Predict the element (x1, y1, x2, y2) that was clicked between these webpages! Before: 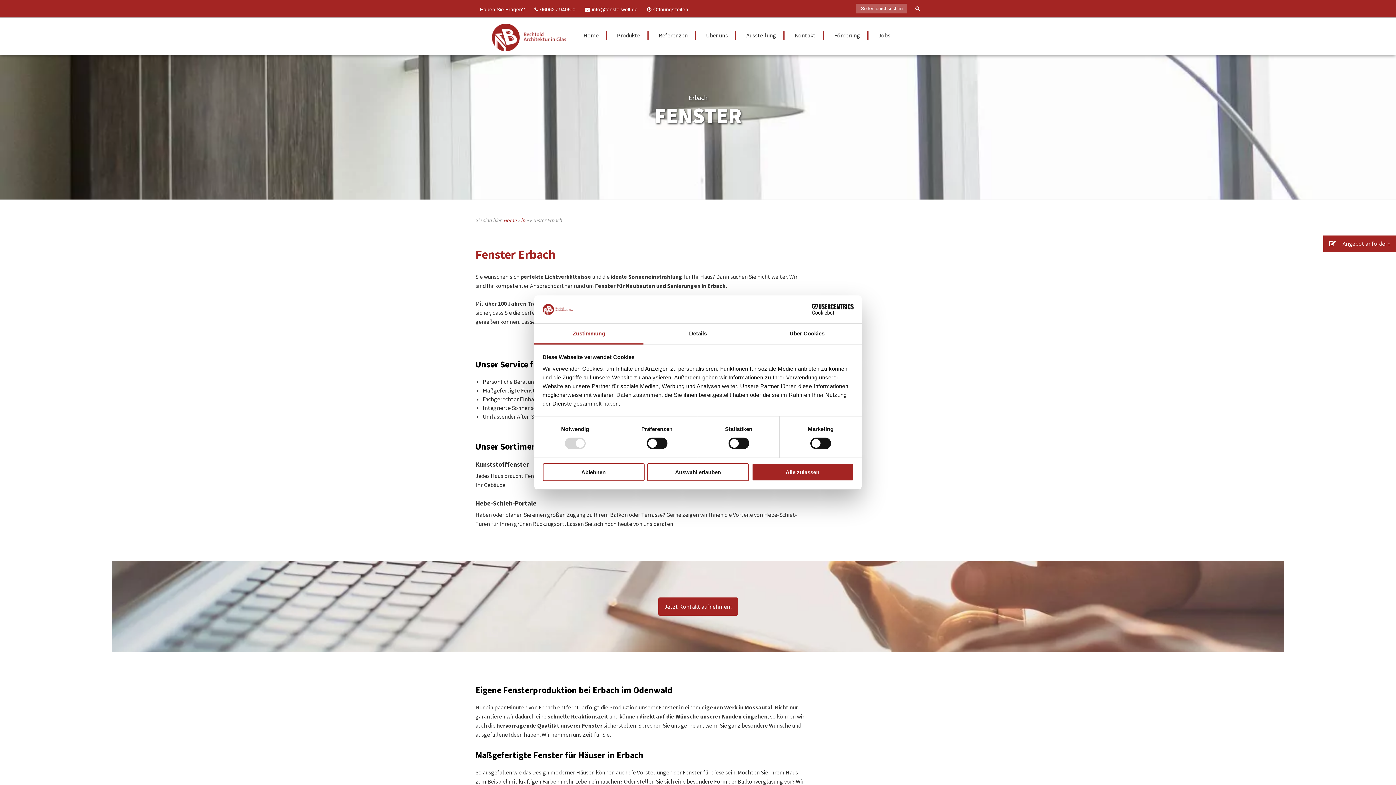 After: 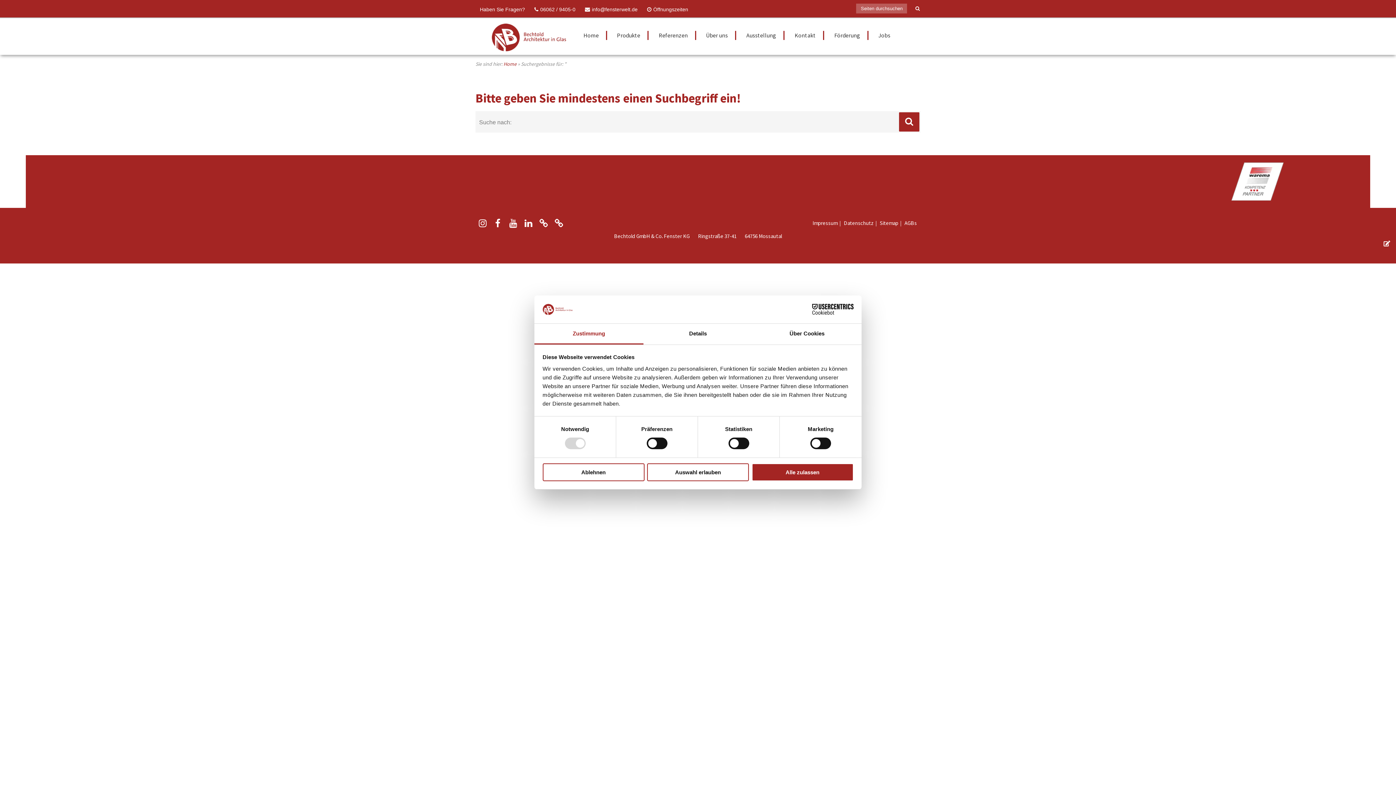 Action: bbox: (913, 3, 921, 13)